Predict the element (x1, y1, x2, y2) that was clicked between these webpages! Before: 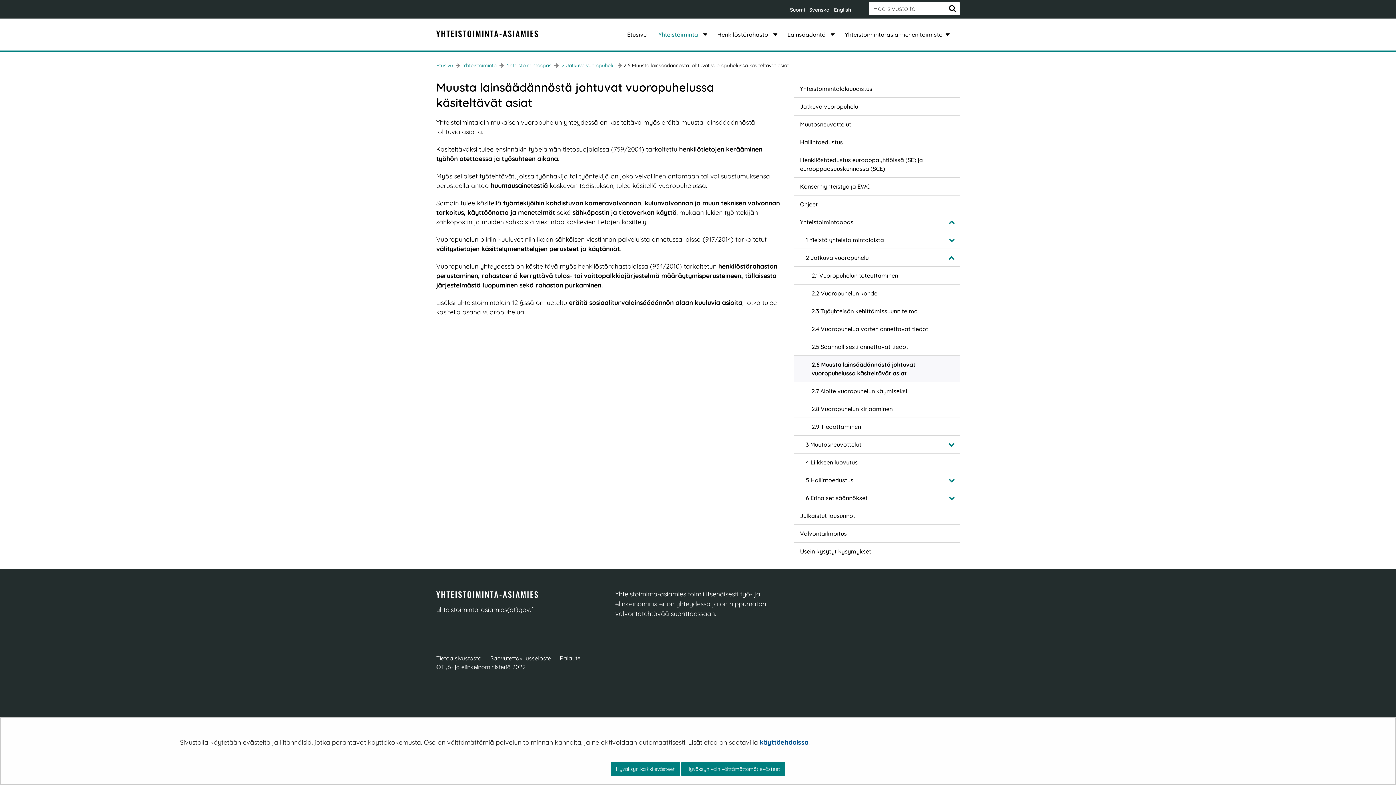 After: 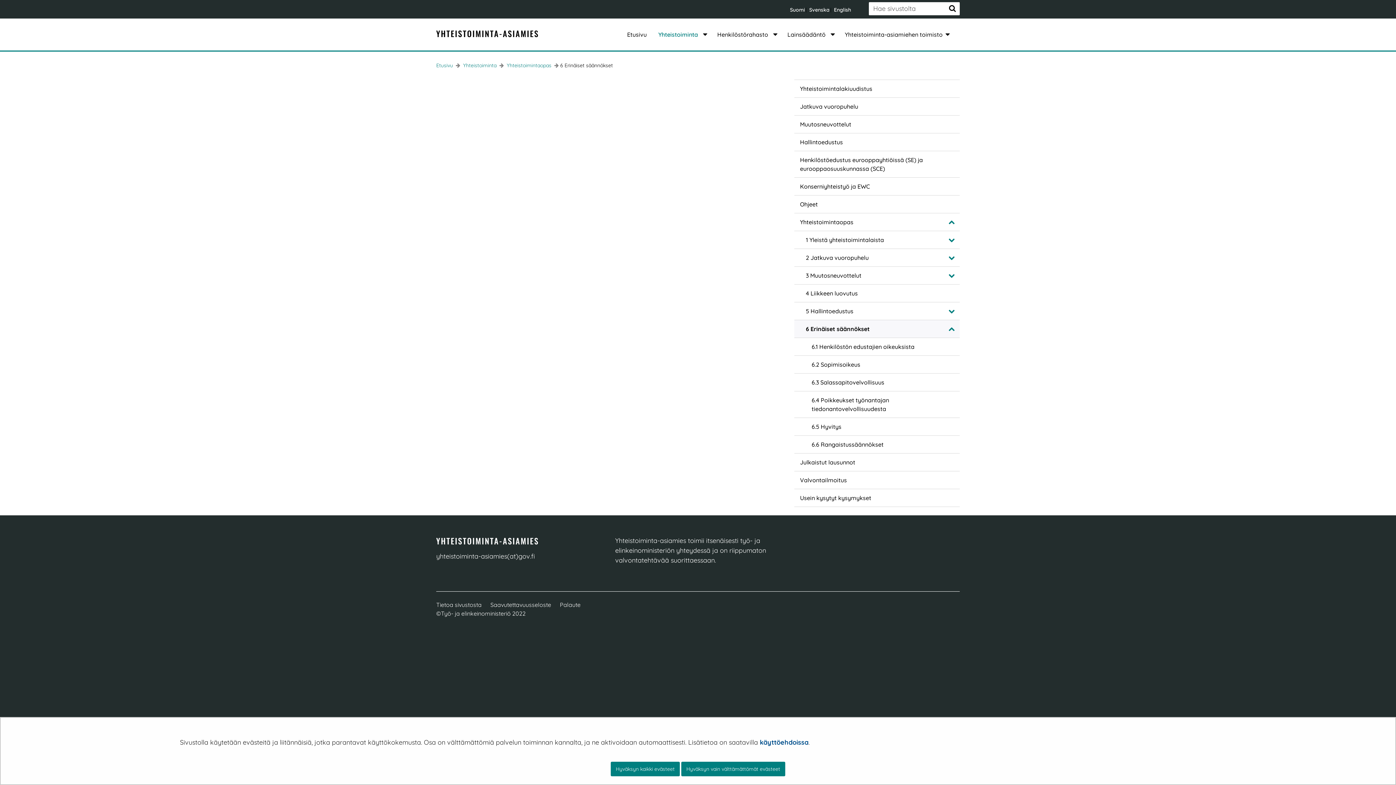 Action: bbox: (794, 489, 959, 507) label: 6 Erinäiset säännökset